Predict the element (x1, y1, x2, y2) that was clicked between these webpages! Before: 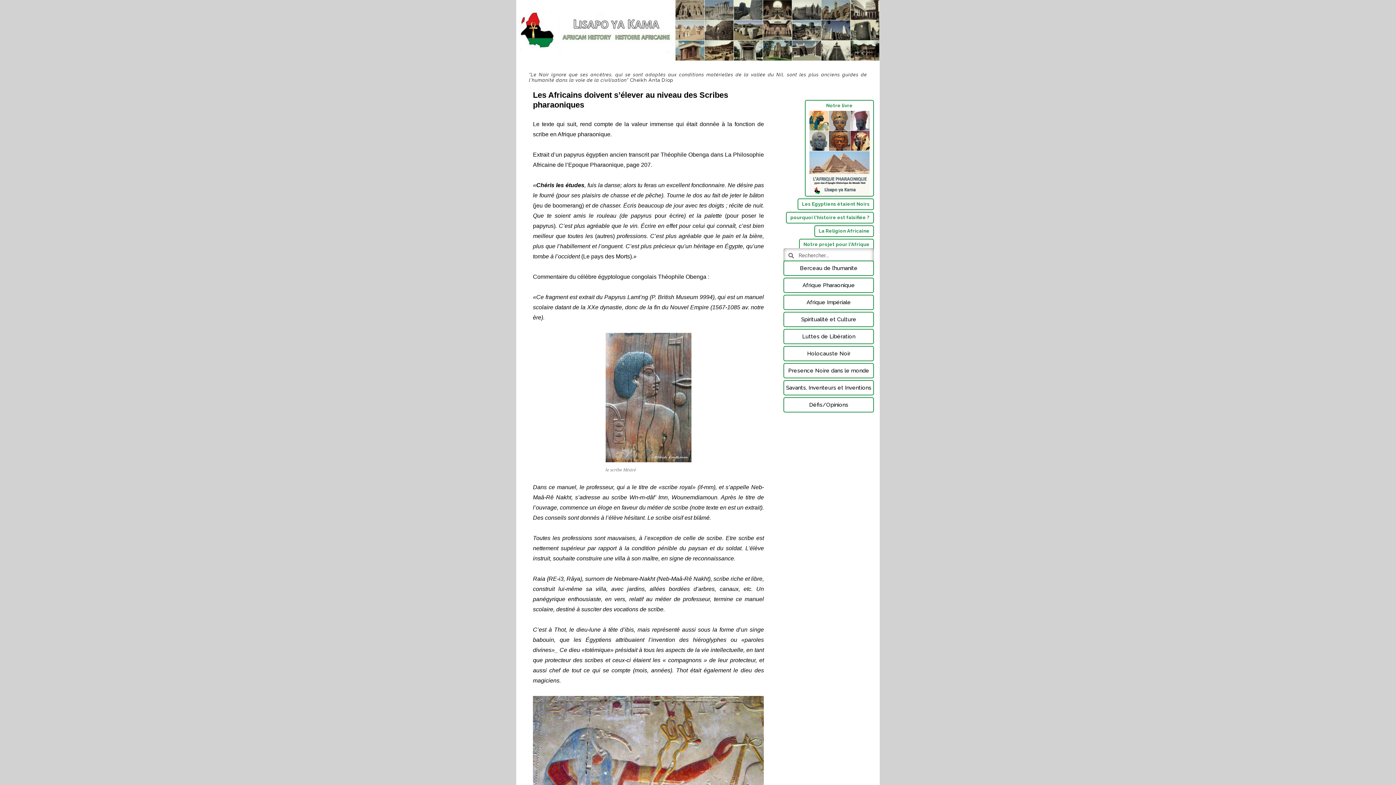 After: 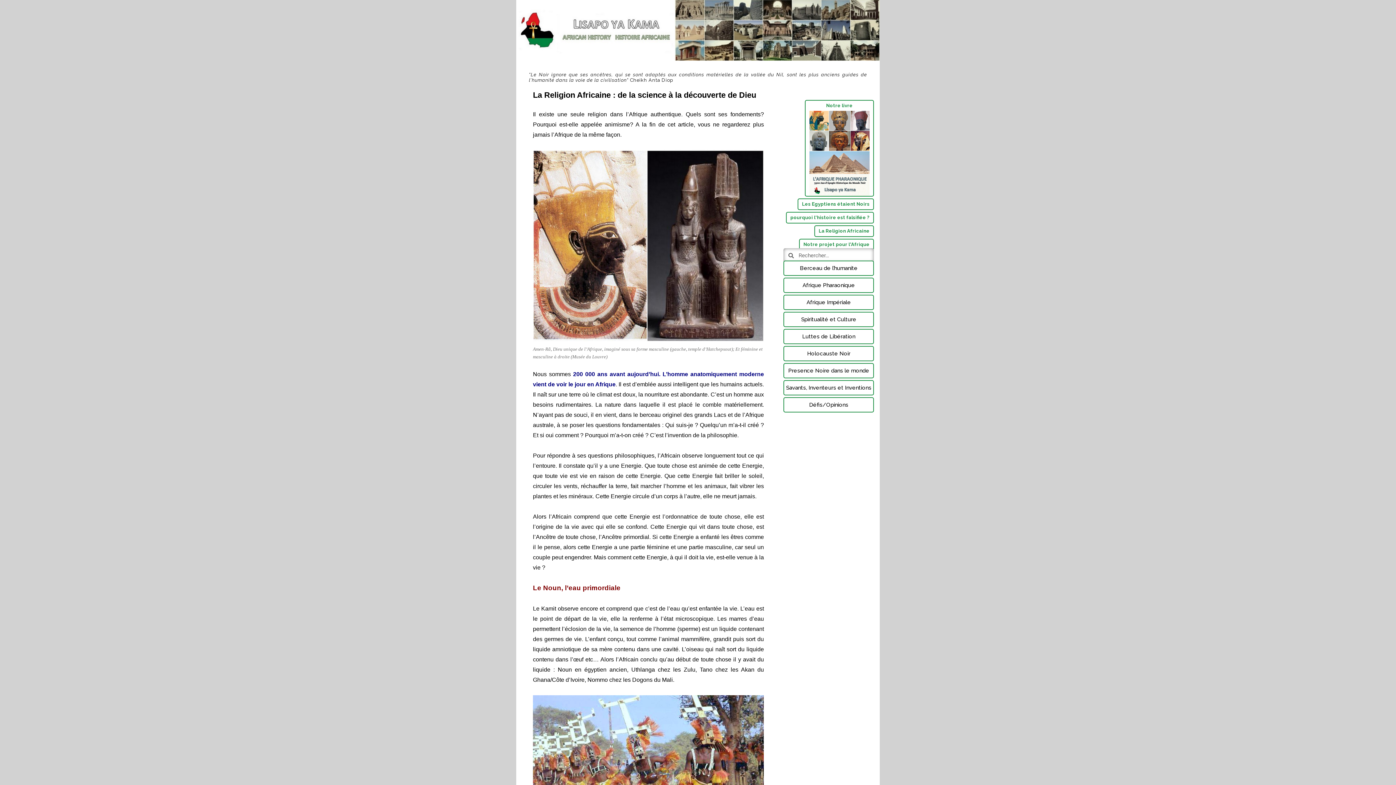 Action: bbox: (818, 228, 869, 233) label: La Religion Africaine